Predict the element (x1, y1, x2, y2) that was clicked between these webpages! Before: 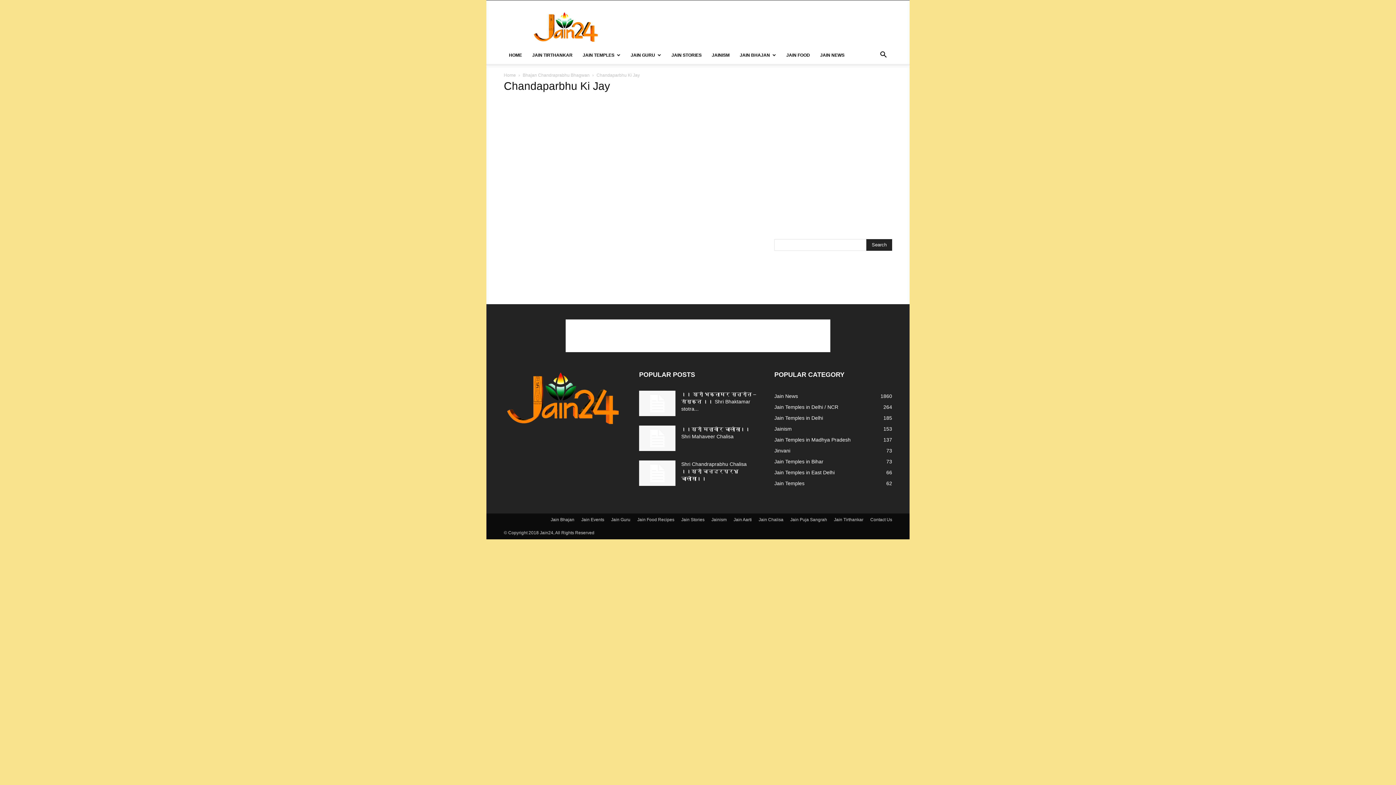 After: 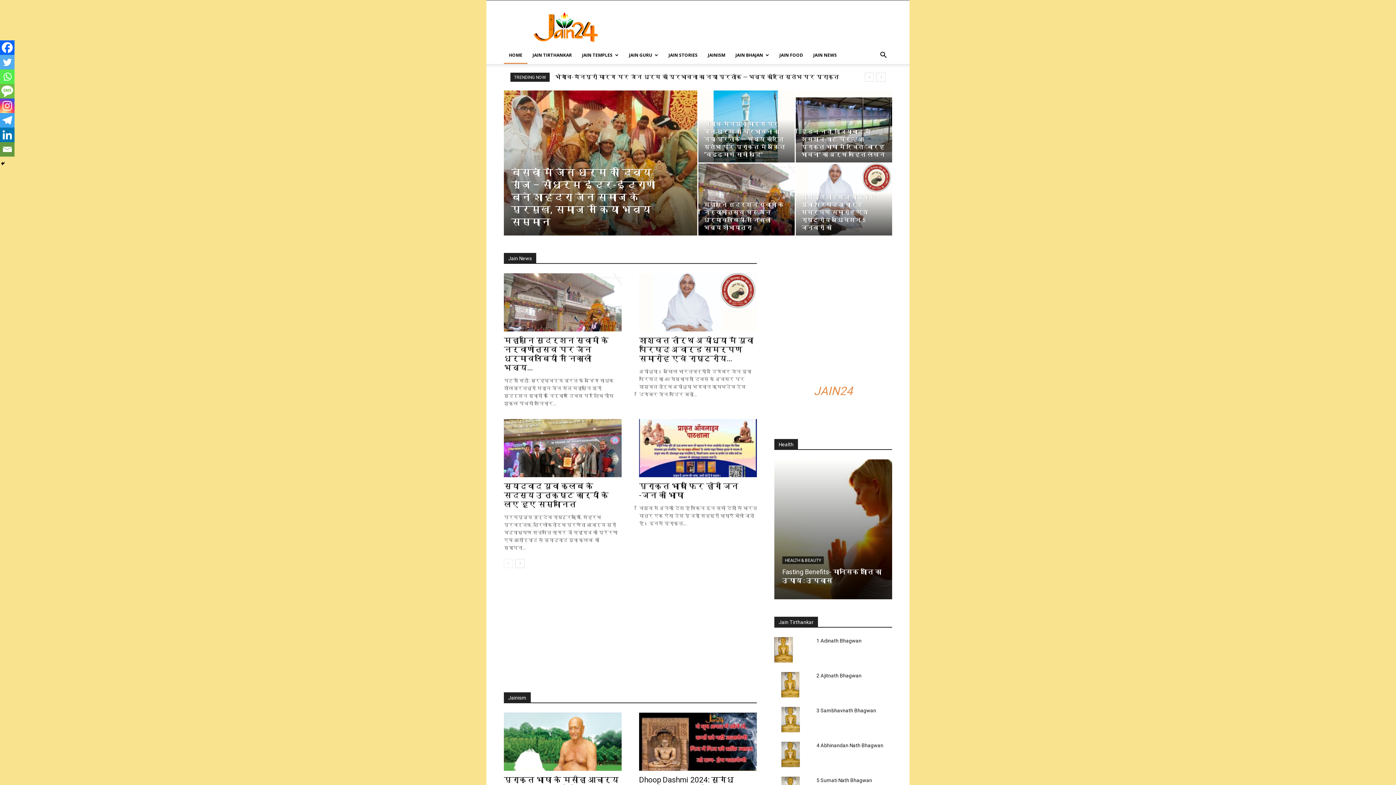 Action: label: Home bbox: (504, 72, 516, 77)